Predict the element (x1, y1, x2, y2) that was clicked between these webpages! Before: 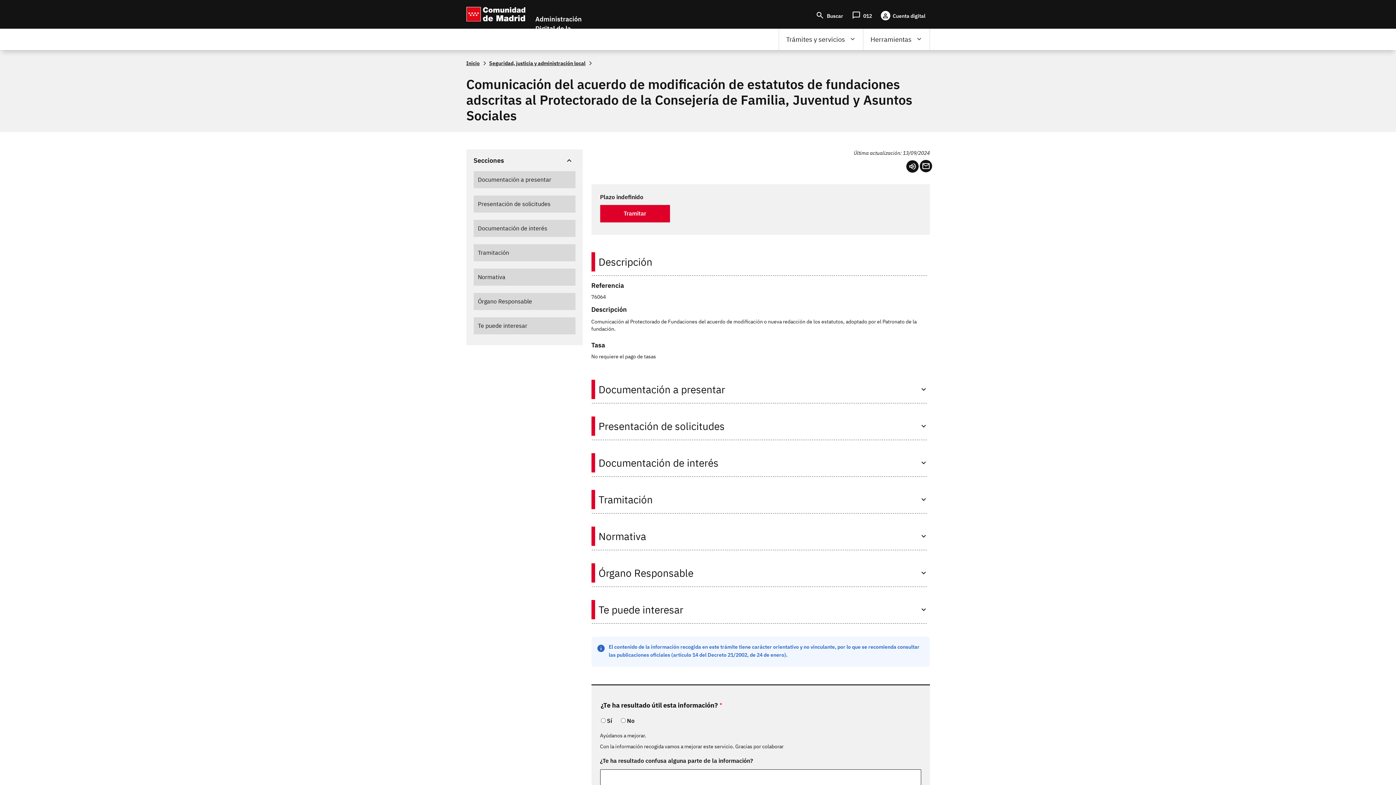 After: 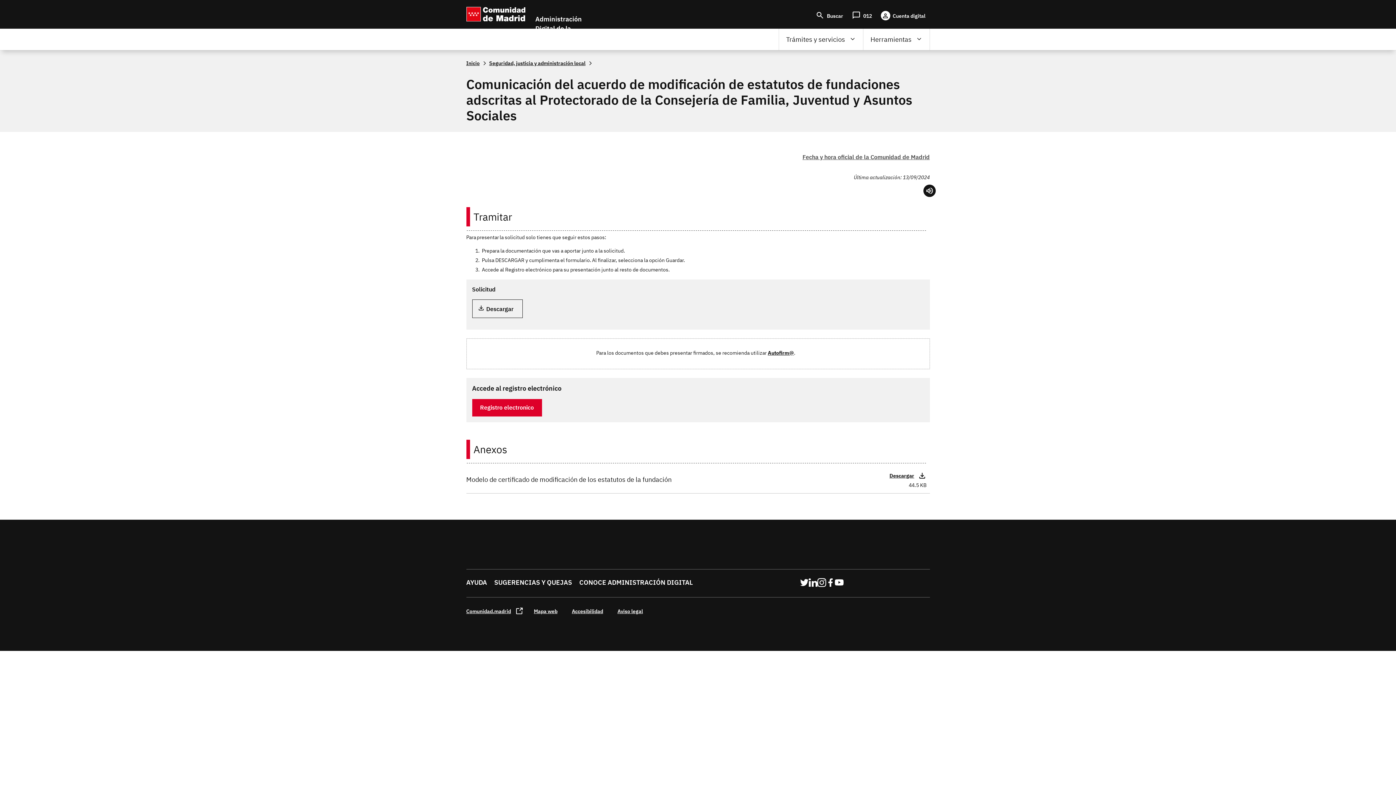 Action: bbox: (600, 205, 670, 222) label: Tramitar